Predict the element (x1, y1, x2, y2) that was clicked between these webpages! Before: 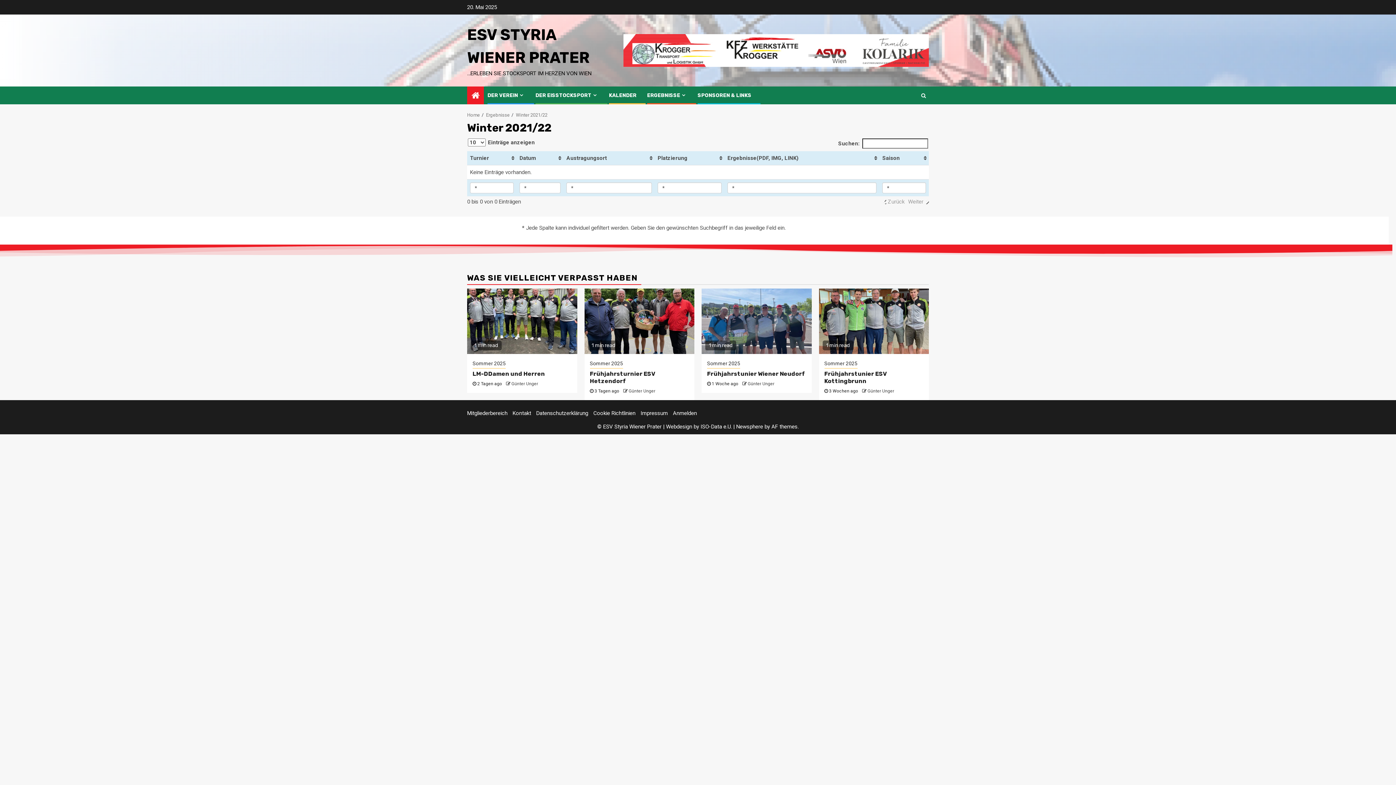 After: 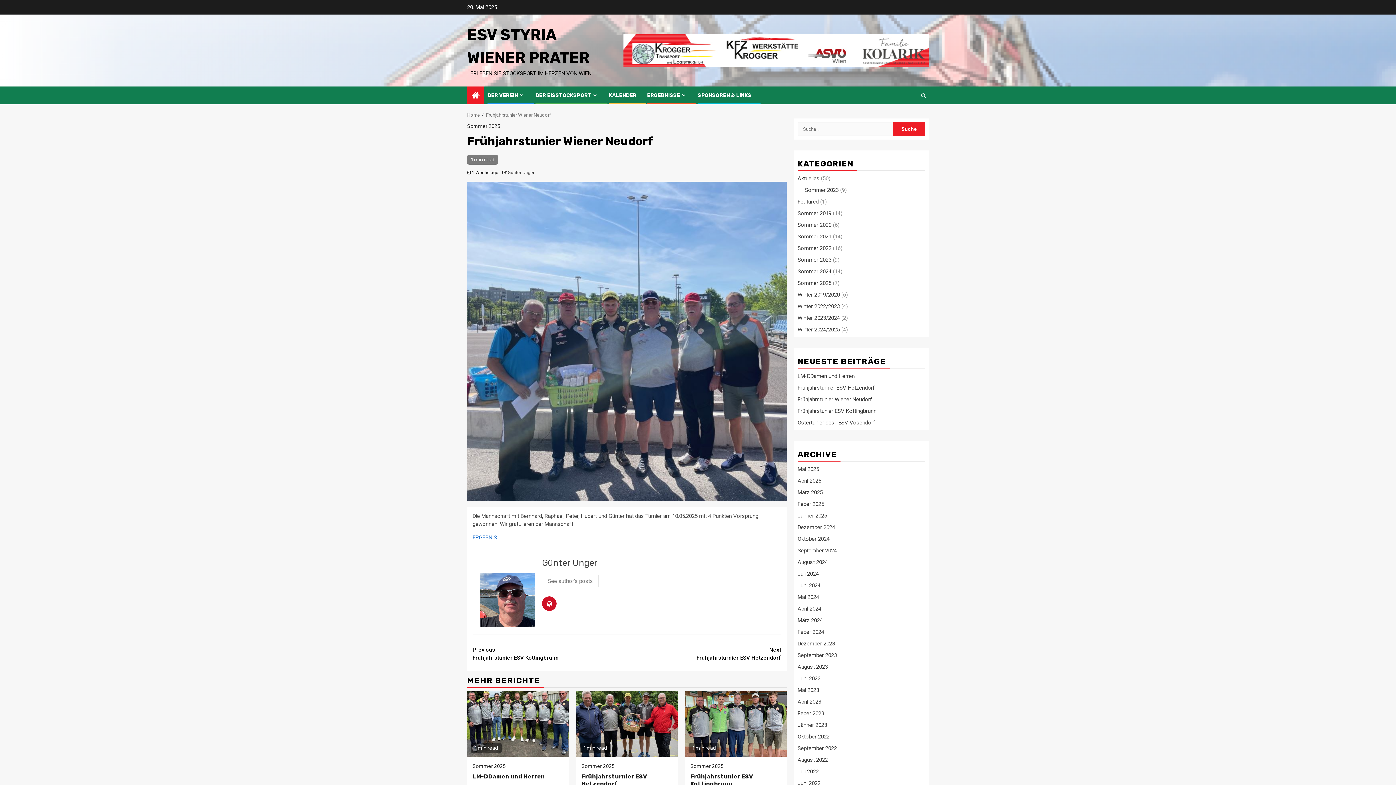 Action: bbox: (701, 288, 811, 354)